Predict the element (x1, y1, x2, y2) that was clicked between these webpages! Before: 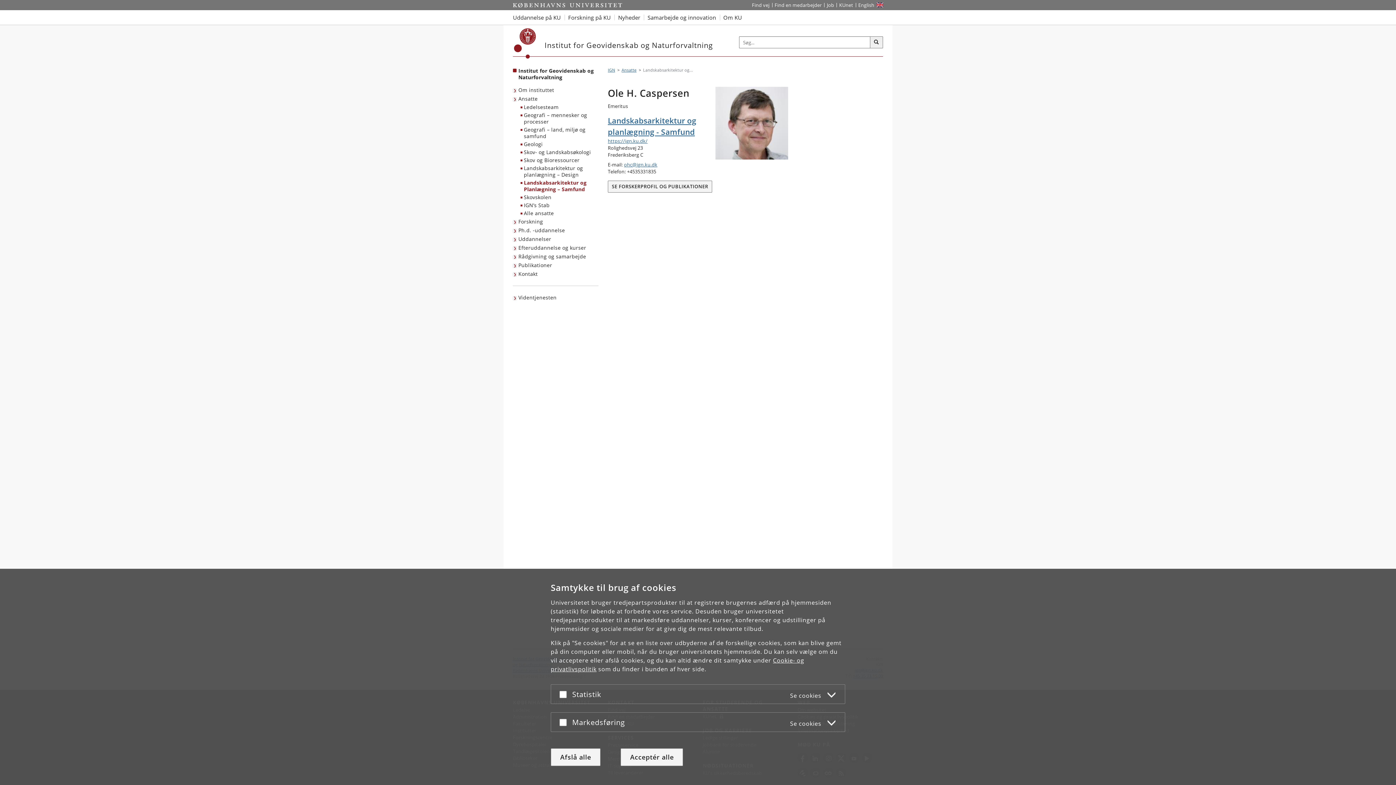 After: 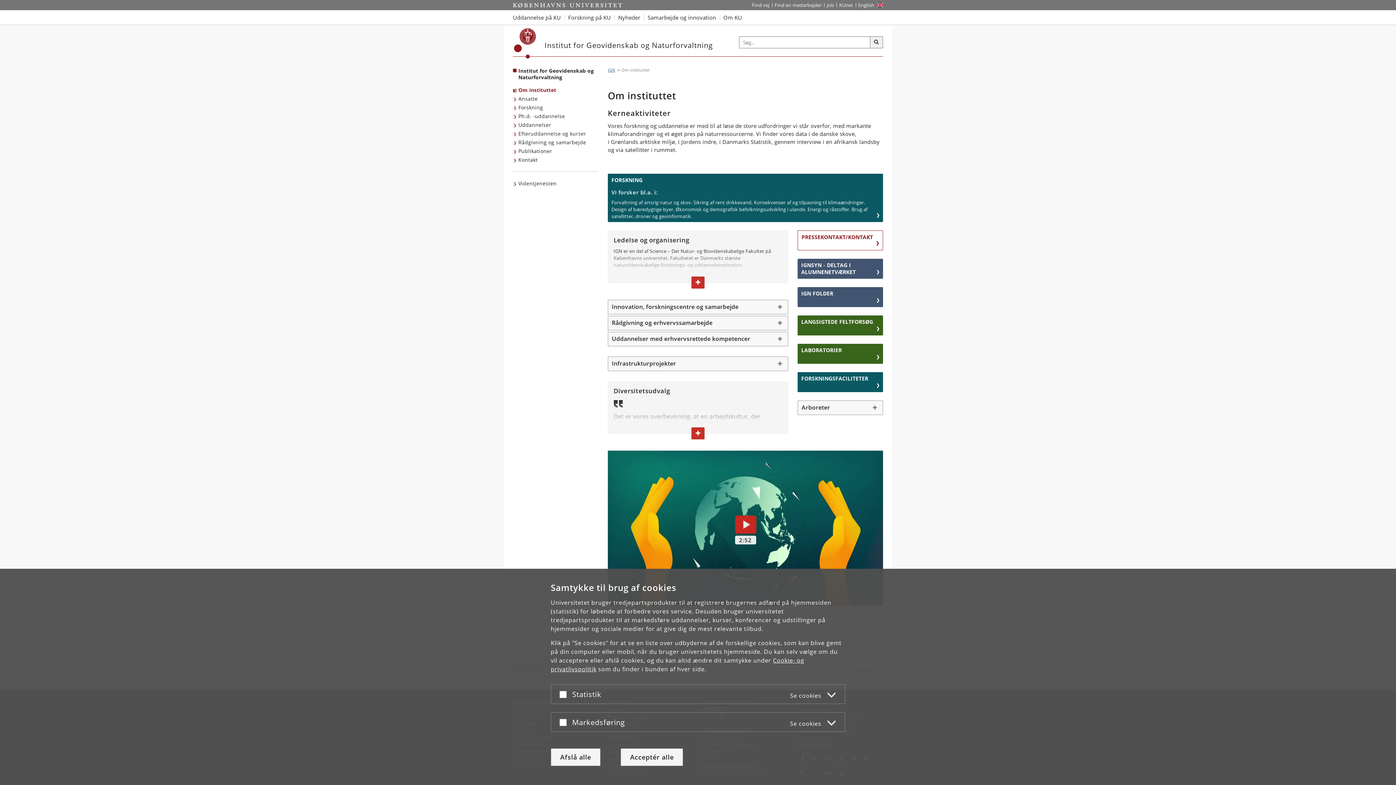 Action: bbox: (513, 85, 556, 94) label: Om instituttet